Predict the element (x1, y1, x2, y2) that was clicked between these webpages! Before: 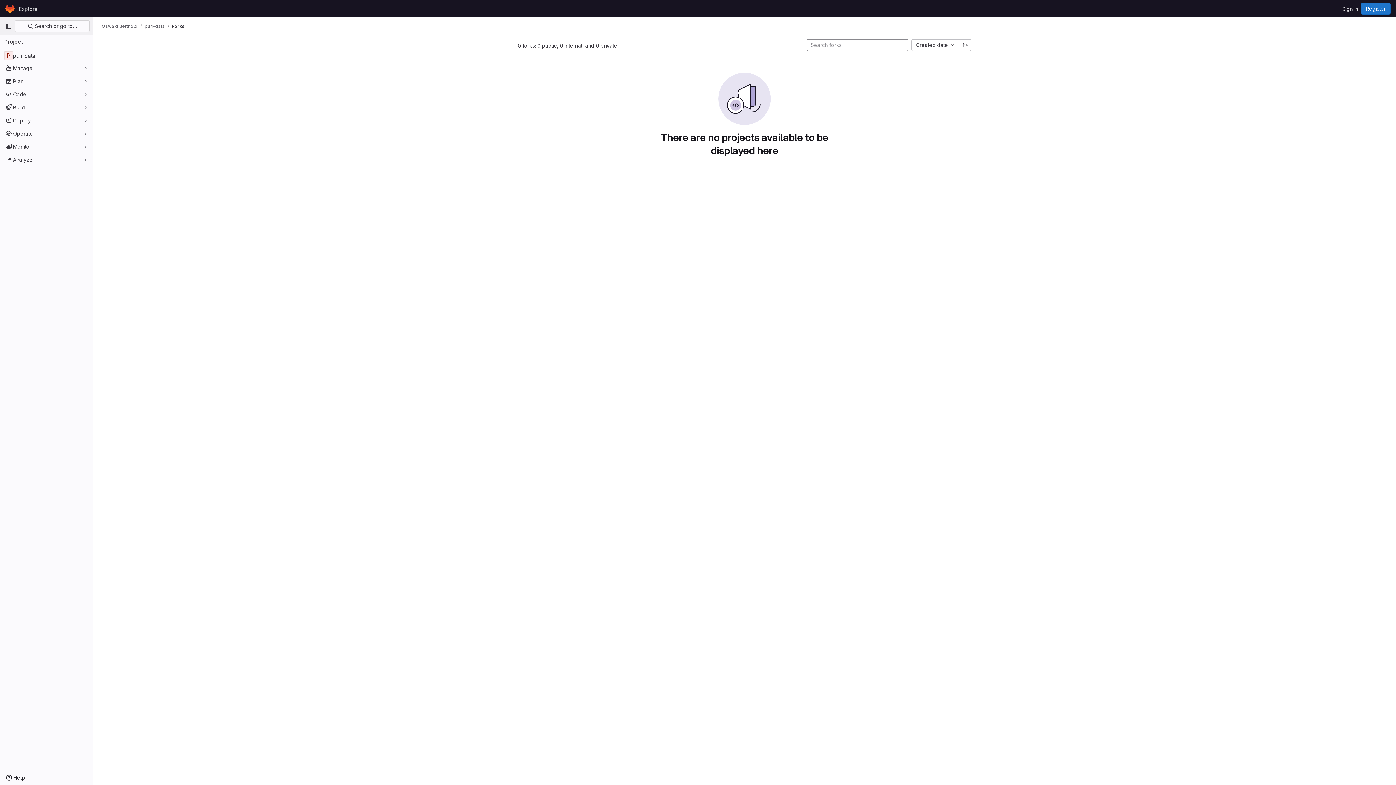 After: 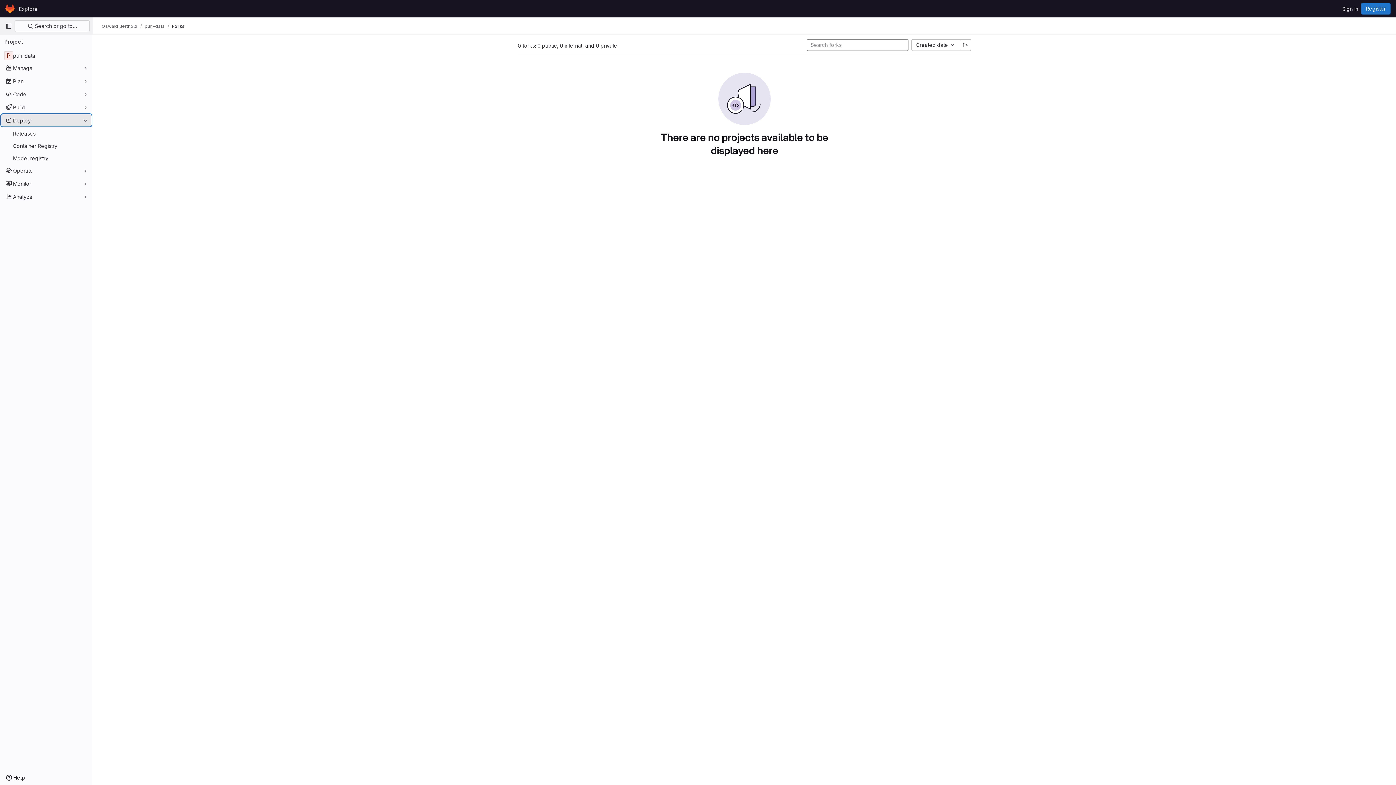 Action: label: Deploy bbox: (1, 114, 91, 126)